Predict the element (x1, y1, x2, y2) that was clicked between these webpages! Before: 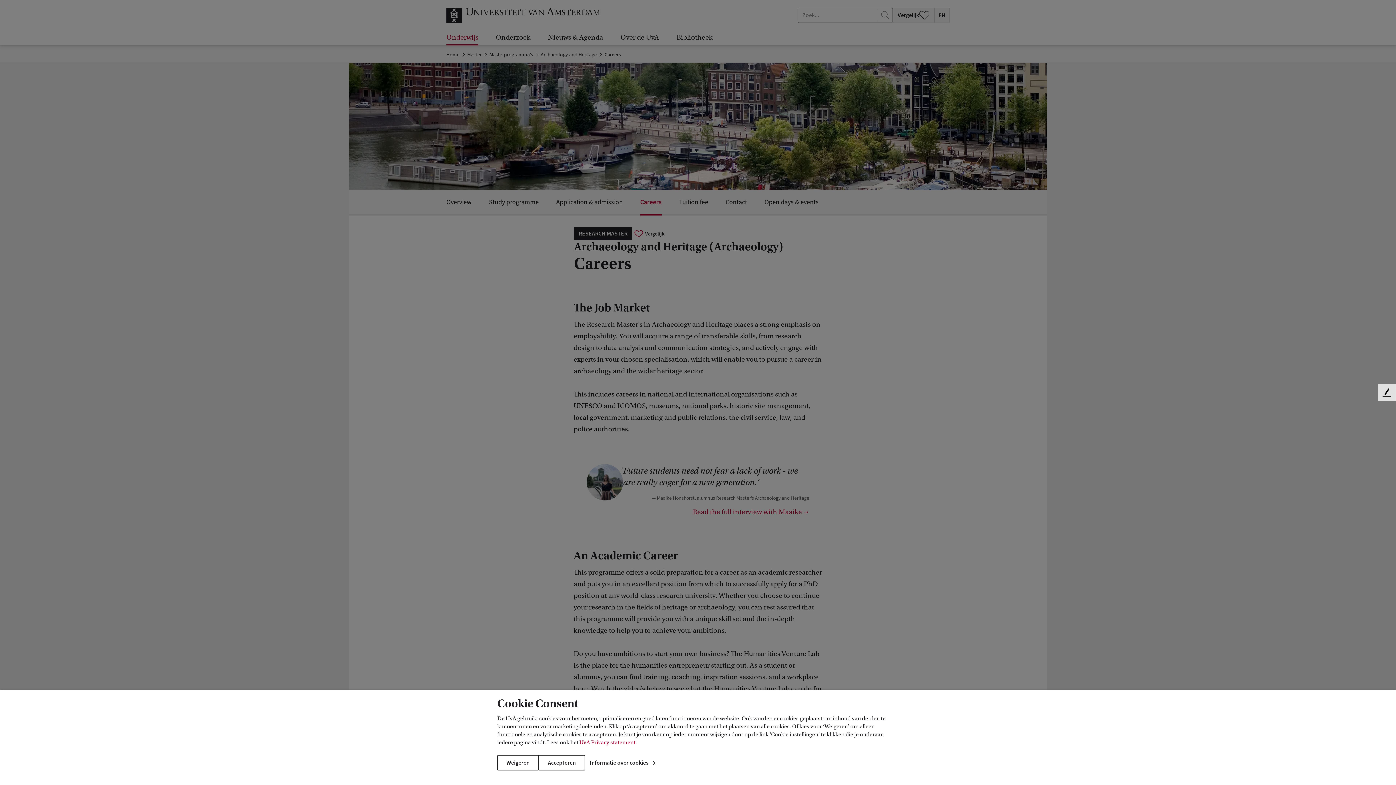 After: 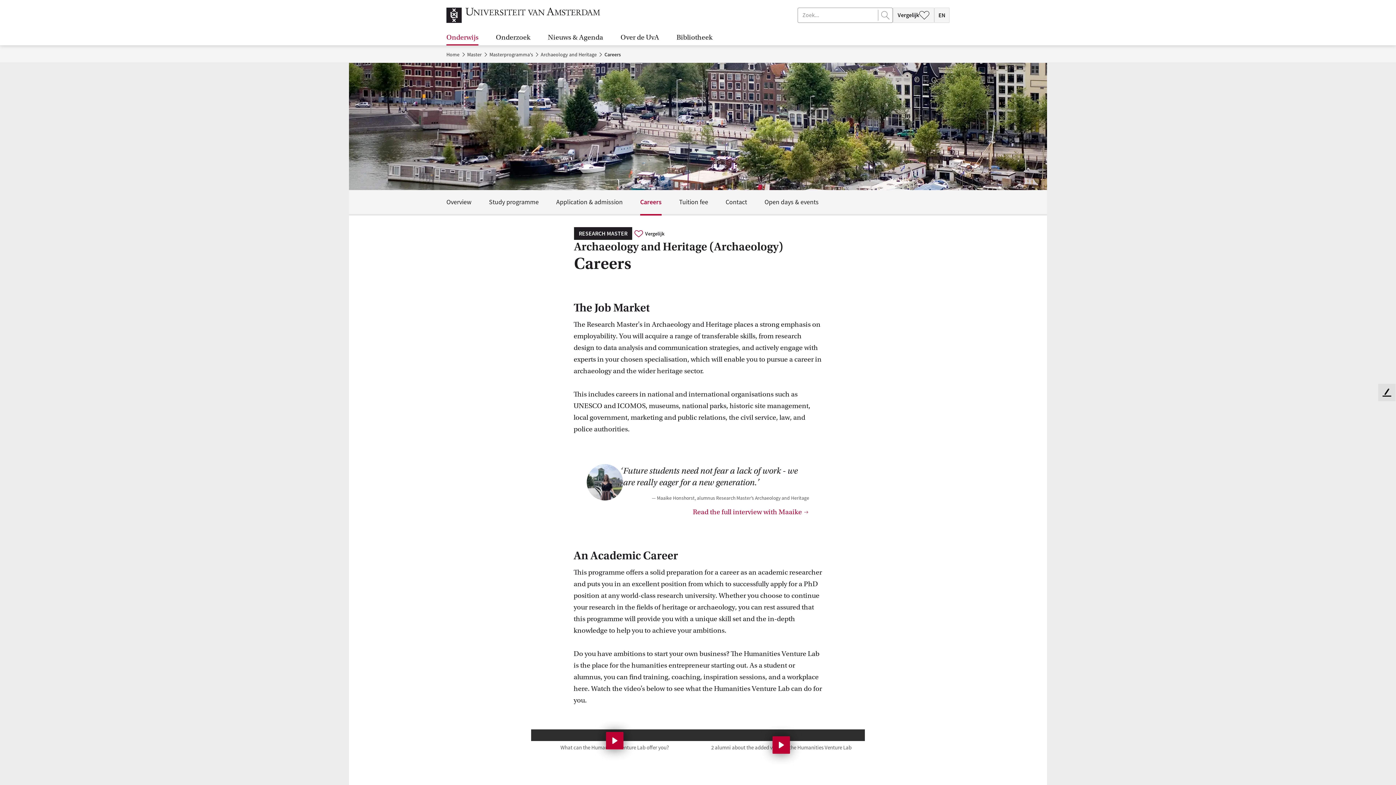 Action: label: Accepteren bbox: (538, 755, 585, 770)